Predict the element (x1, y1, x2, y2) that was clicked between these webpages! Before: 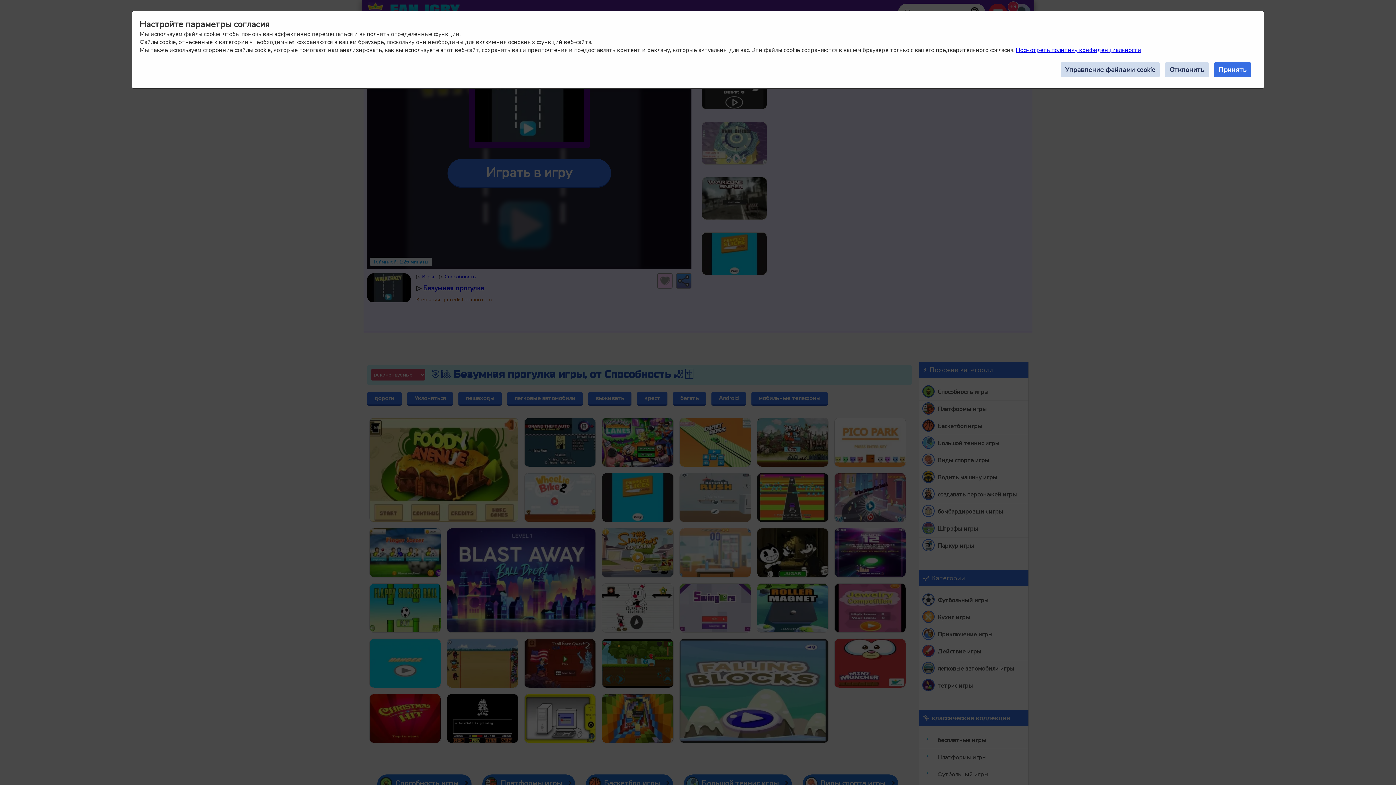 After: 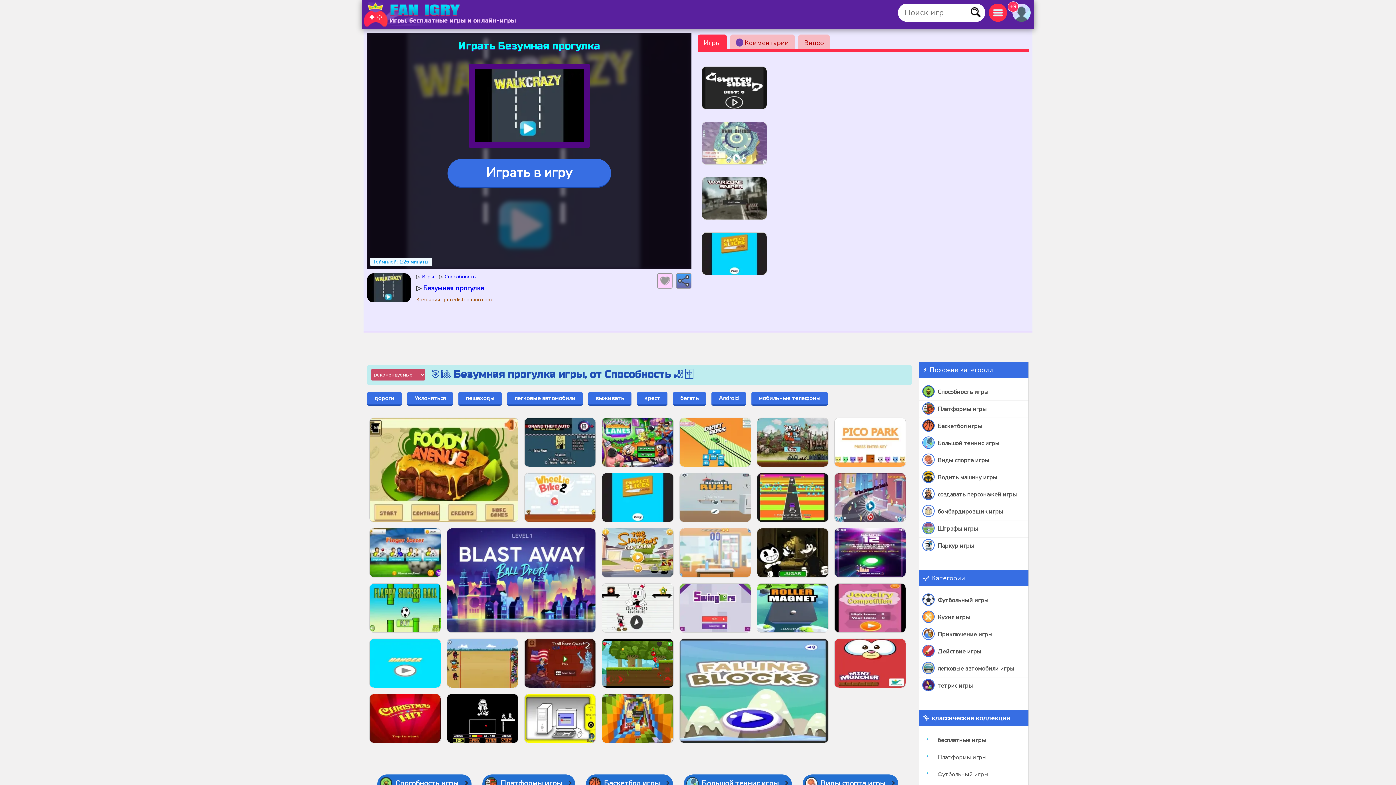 Action: label: Отклонить bbox: (1165, 62, 1209, 77)